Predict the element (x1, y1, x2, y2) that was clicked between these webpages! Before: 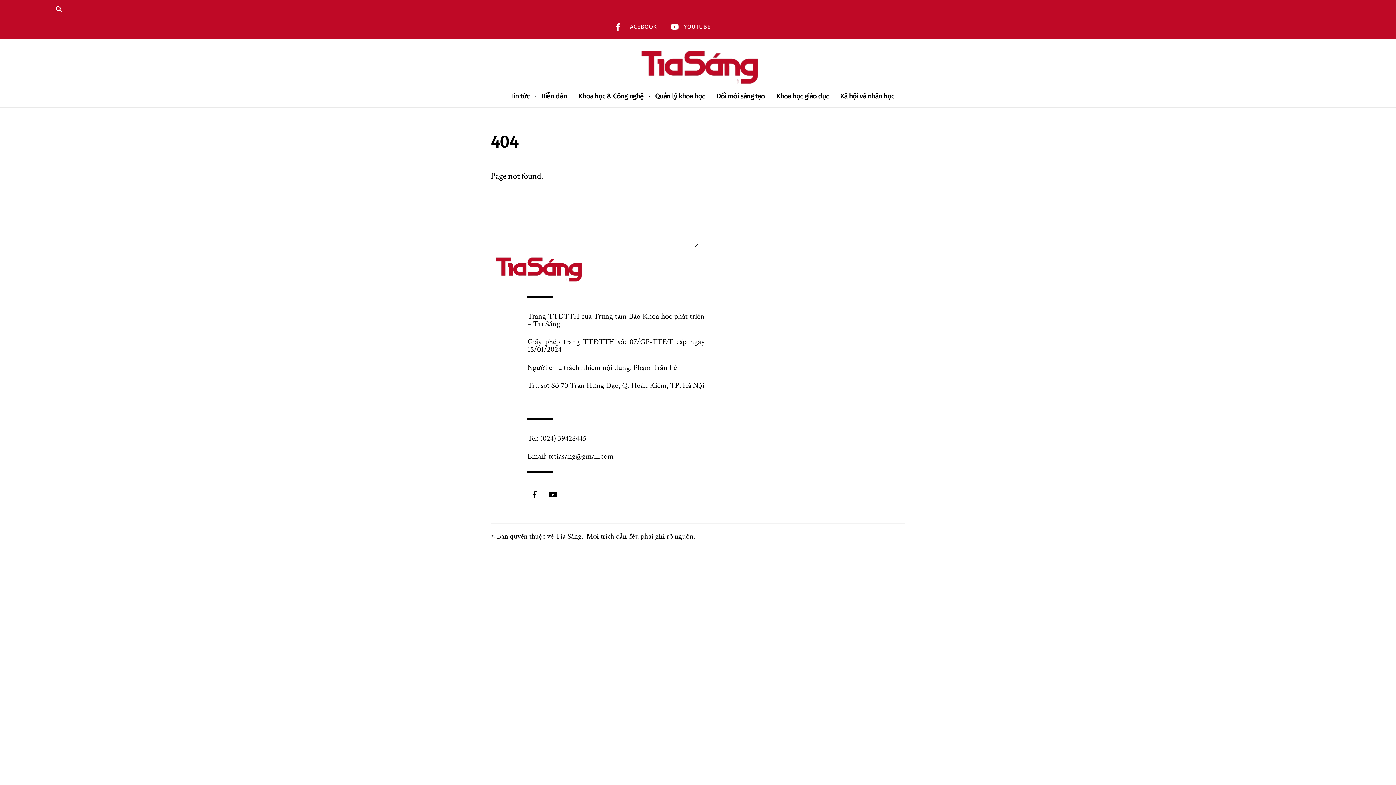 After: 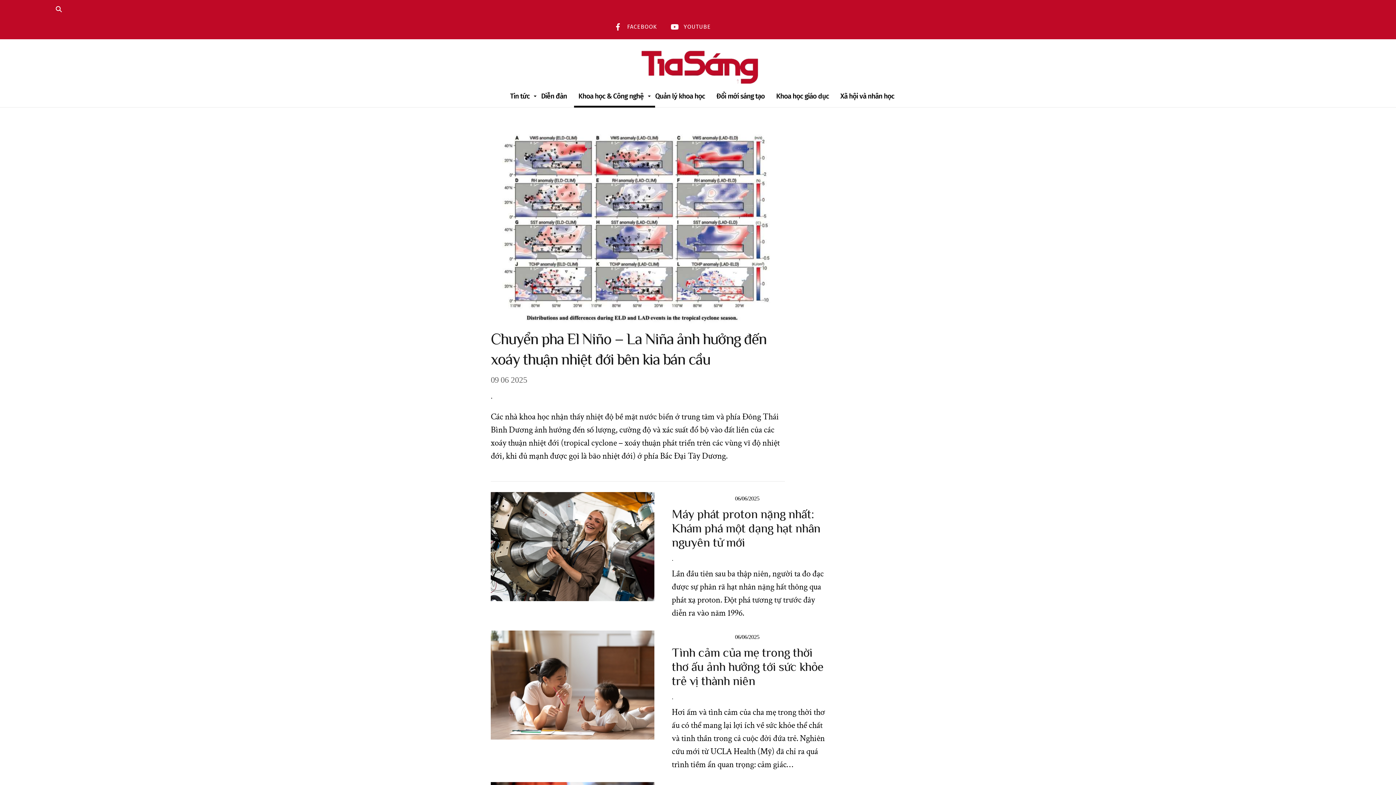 Action: bbox: (574, 85, 648, 107) label: Khoa học & Công nghệ